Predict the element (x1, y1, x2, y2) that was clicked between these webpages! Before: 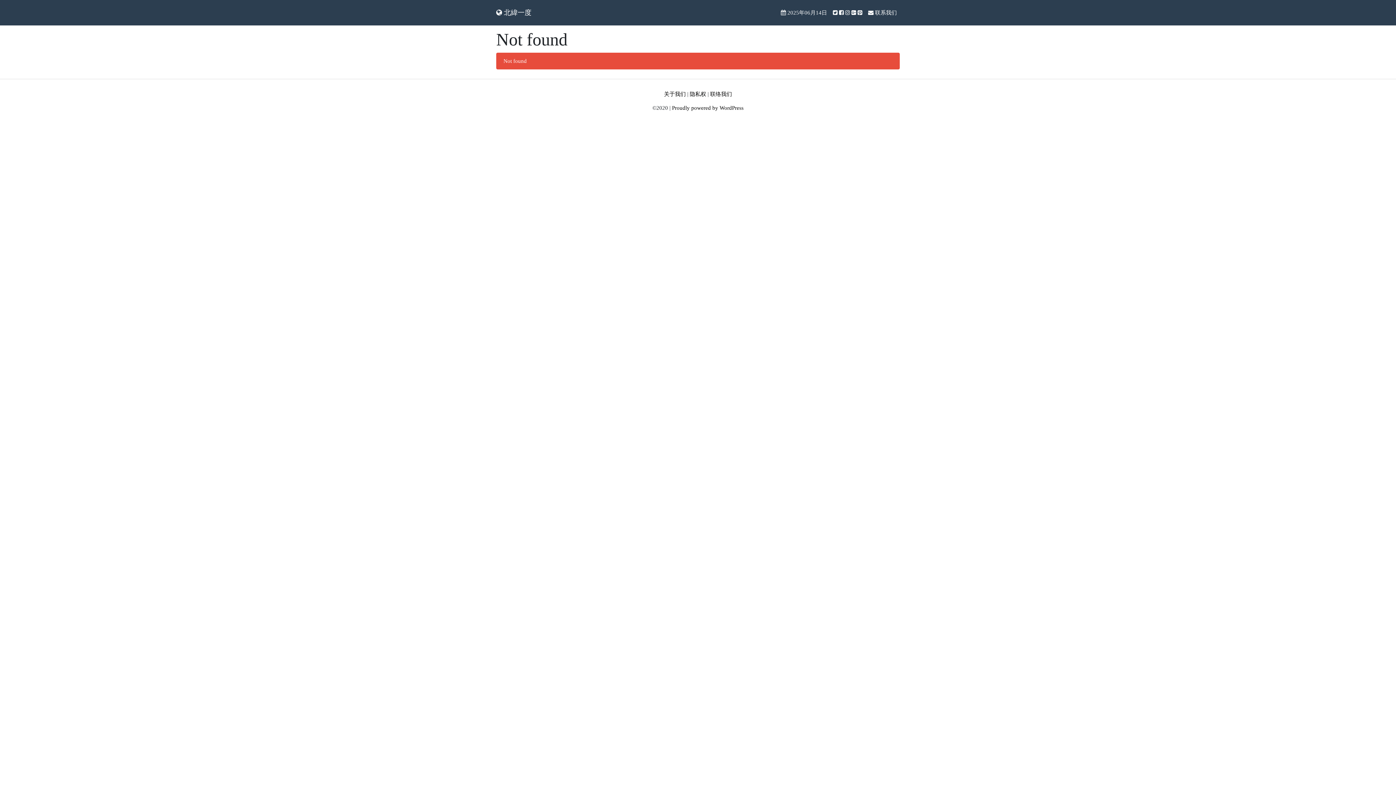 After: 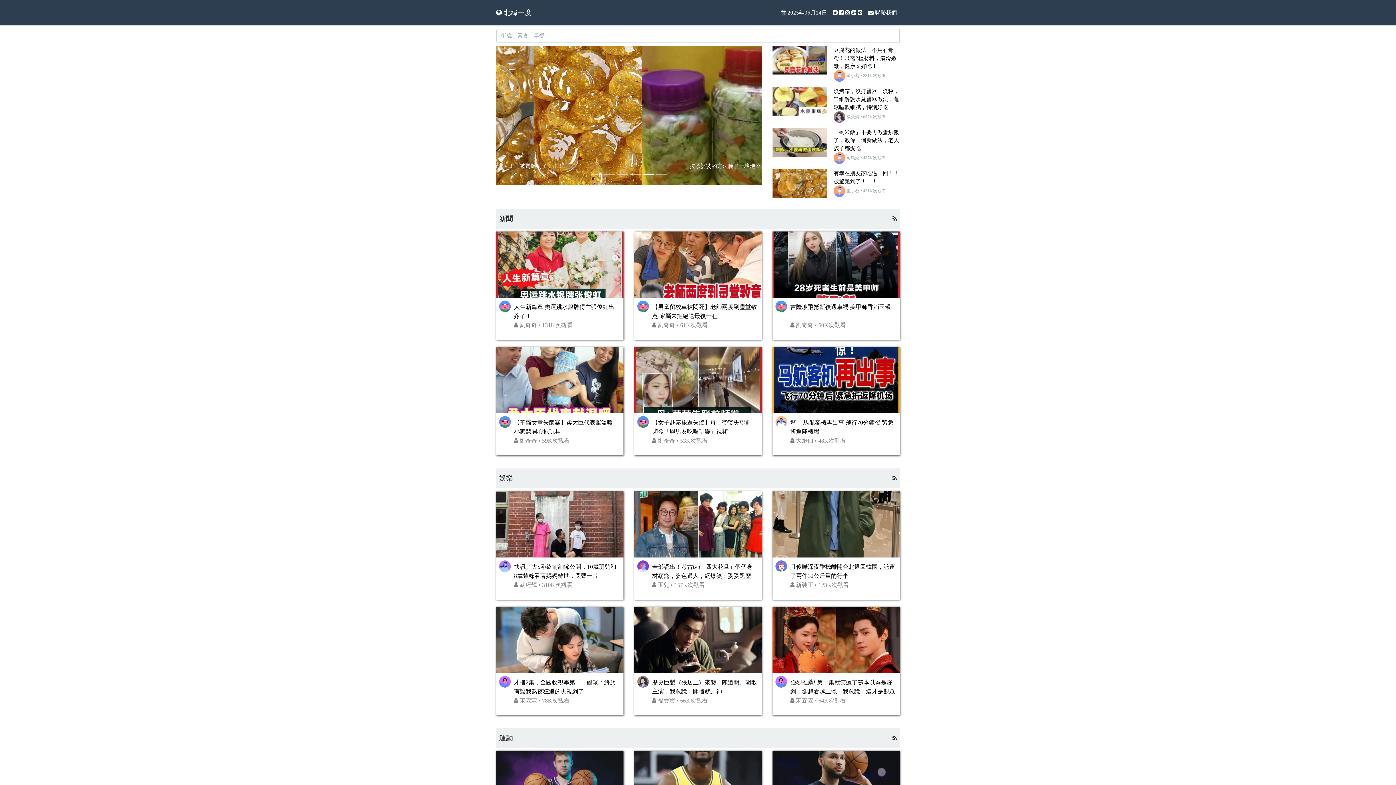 Action: bbox: (496, 5, 531, 19) label:  北緯一度